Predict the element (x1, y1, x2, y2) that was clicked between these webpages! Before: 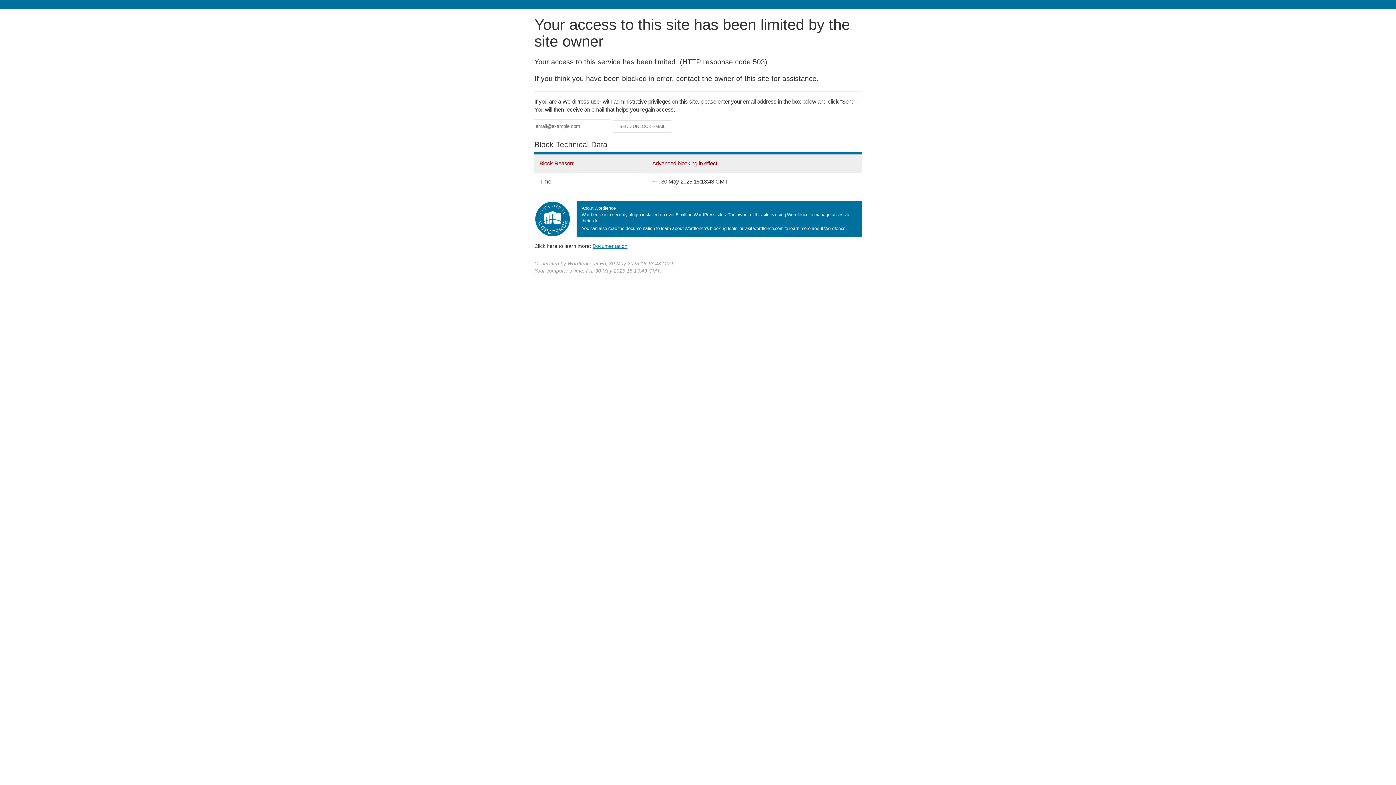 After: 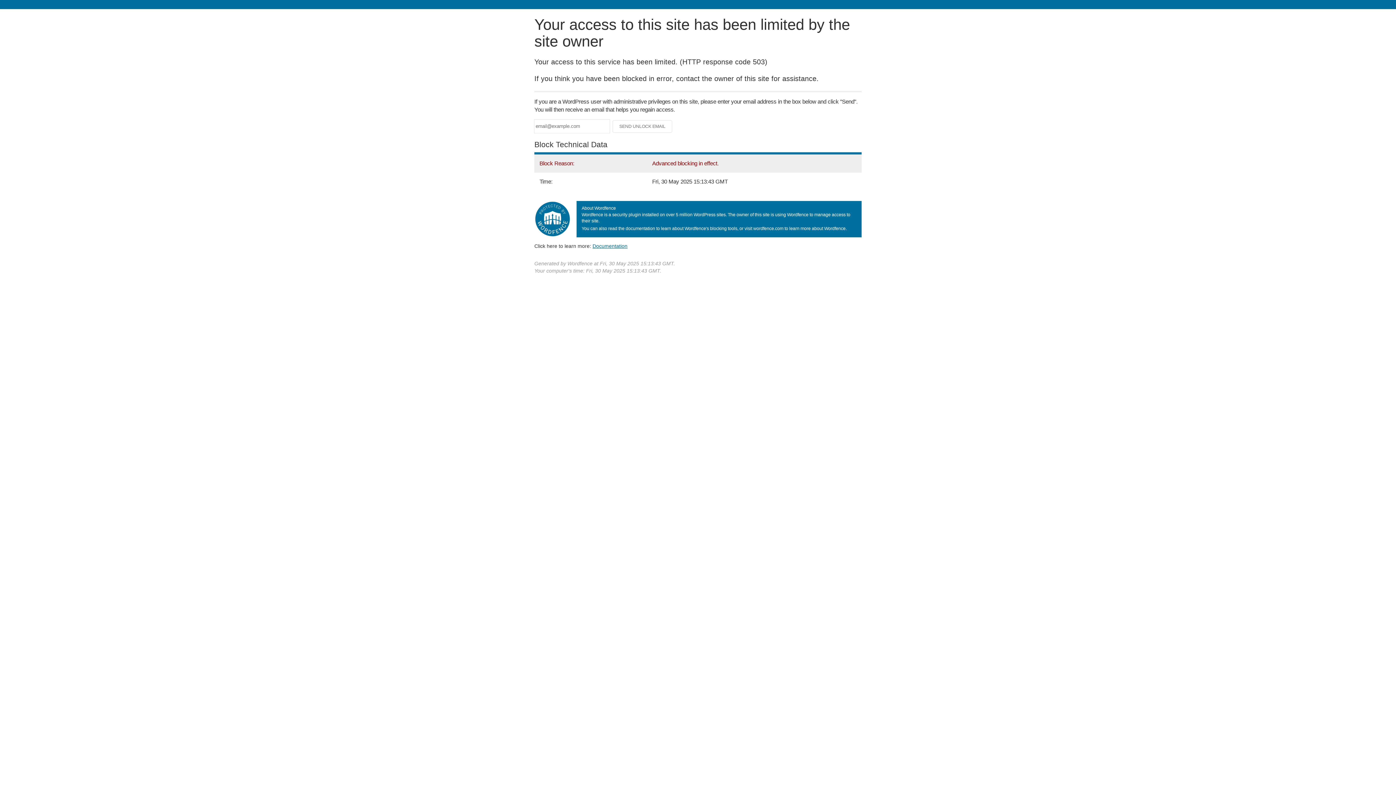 Action: bbox: (592, 243, 627, 248) label: Documentation